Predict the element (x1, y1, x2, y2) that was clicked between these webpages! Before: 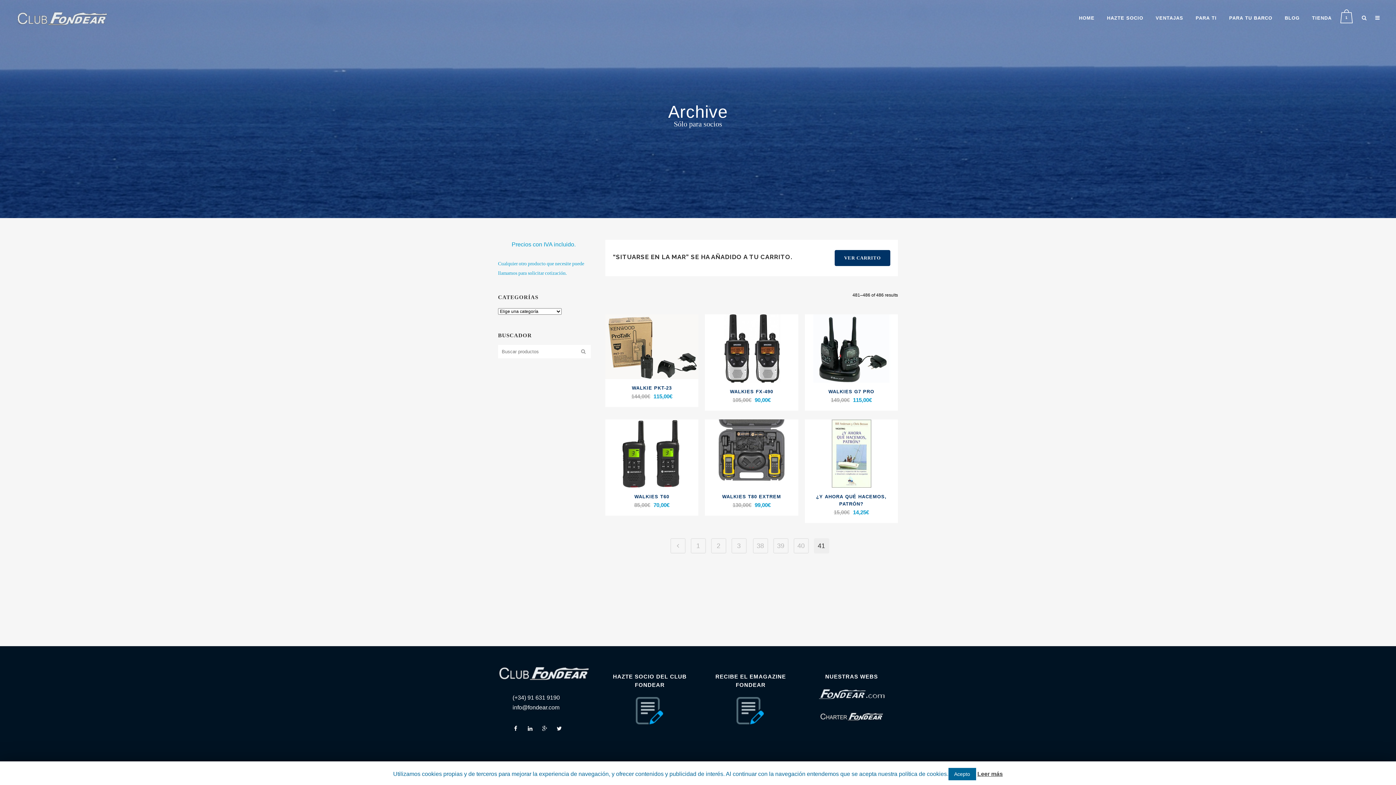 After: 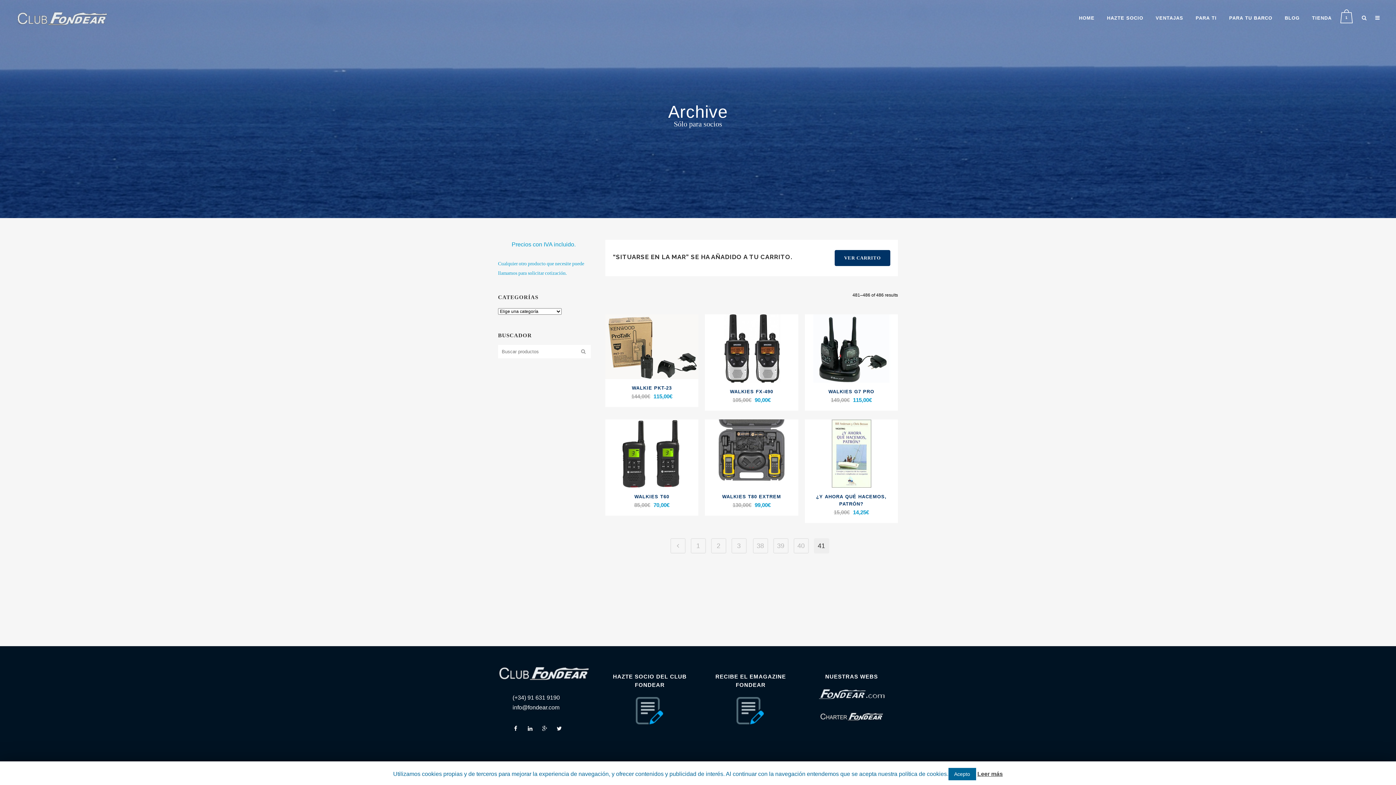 Action: bbox: (635, 720, 663, 725)